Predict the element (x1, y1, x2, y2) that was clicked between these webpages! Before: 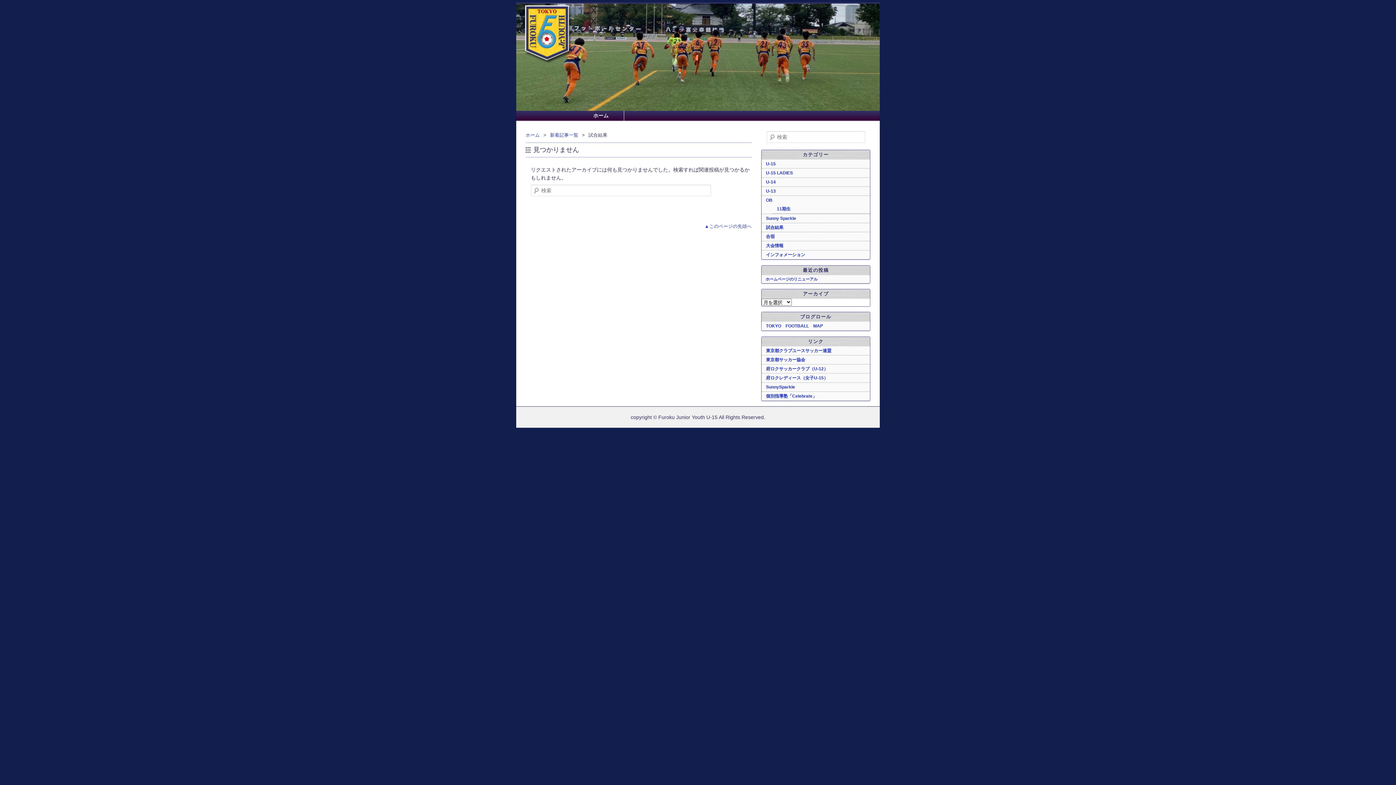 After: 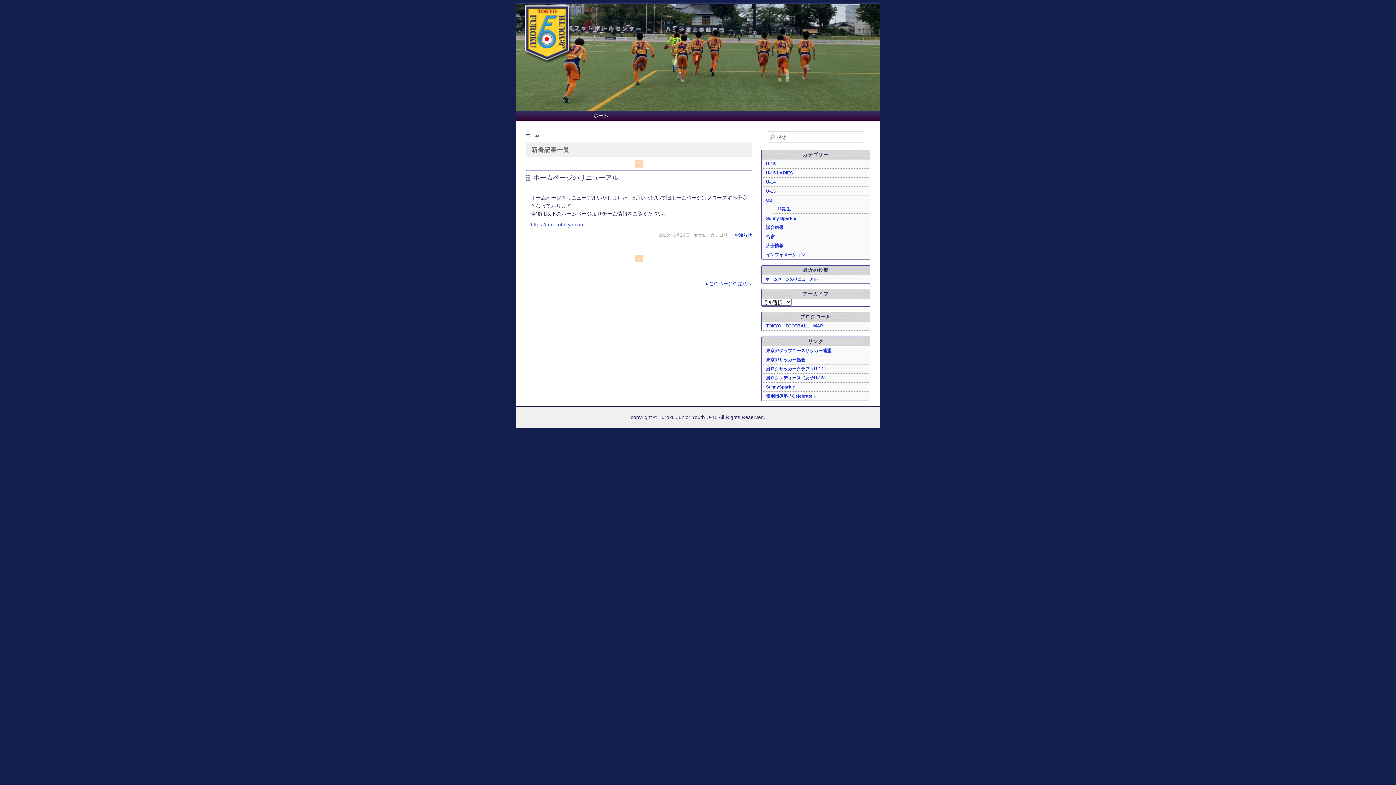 Action: bbox: (550, 132, 578, 137) label: 新着記事一覧